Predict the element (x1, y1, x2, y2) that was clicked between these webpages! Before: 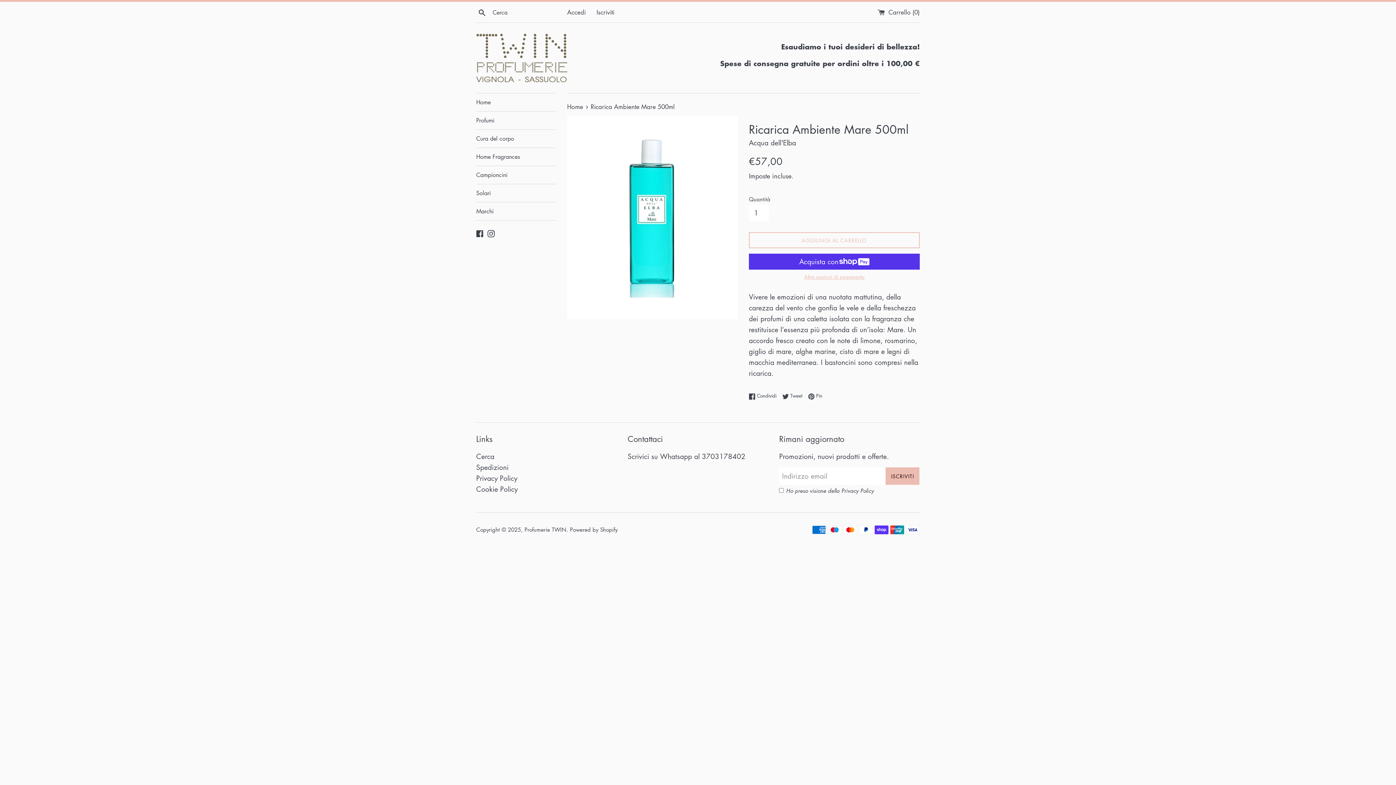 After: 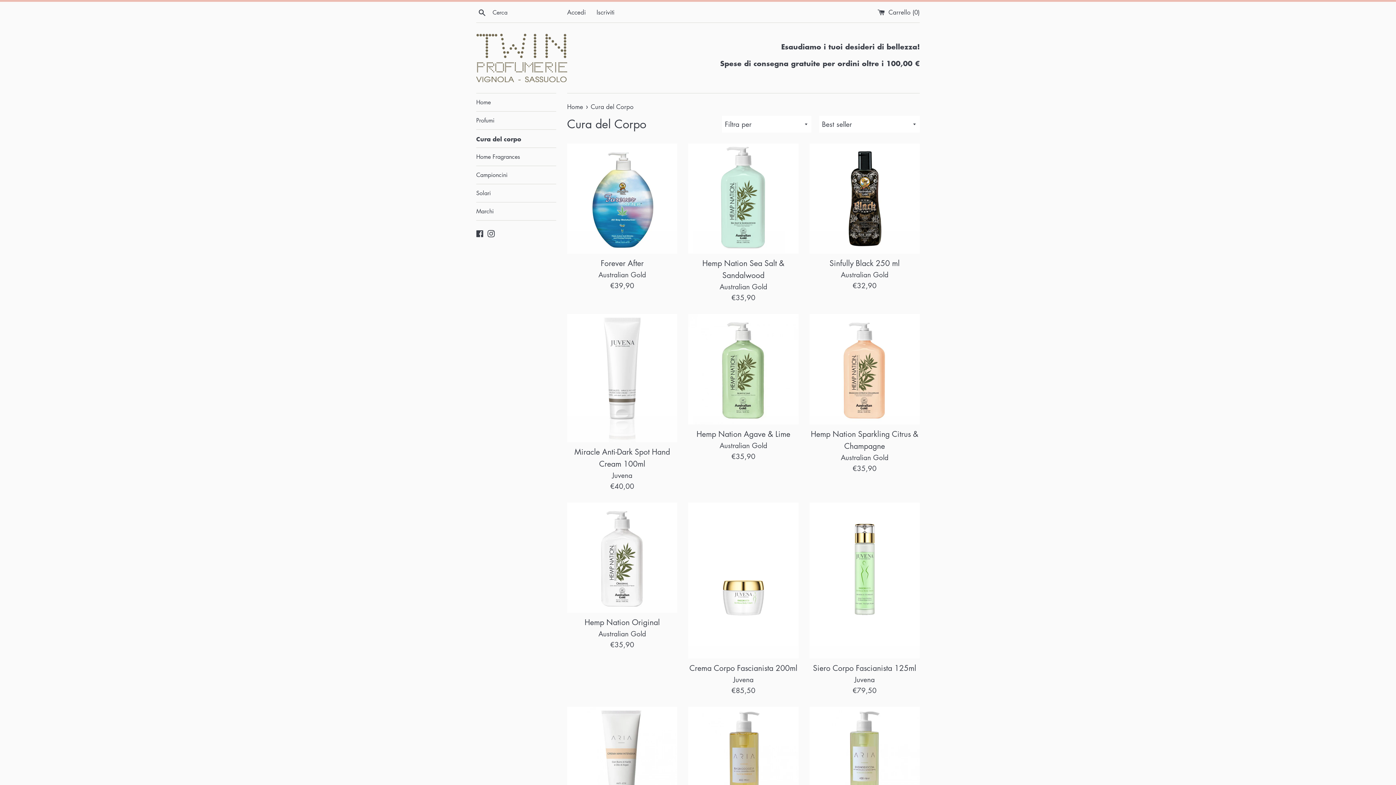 Action: bbox: (476, 129, 556, 147) label: Cura del corpo